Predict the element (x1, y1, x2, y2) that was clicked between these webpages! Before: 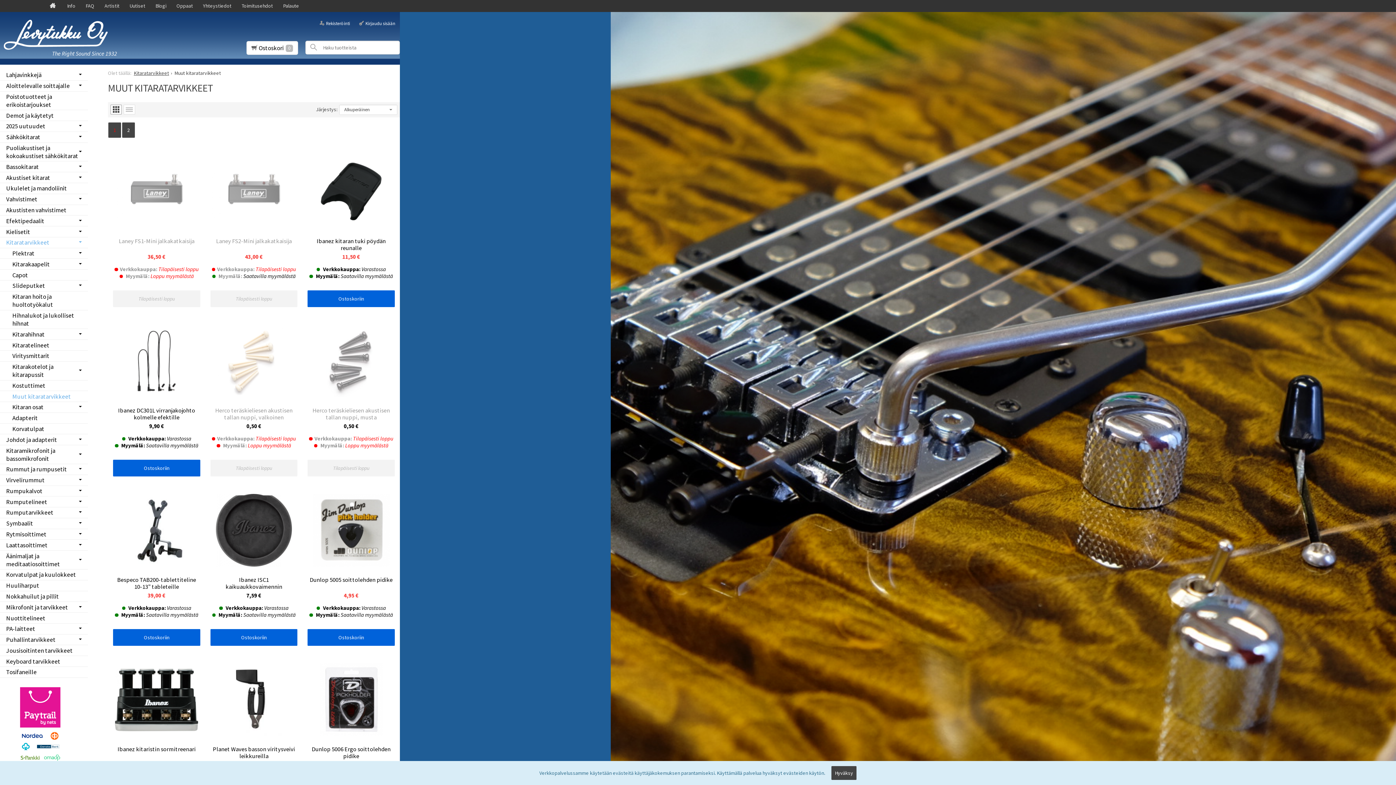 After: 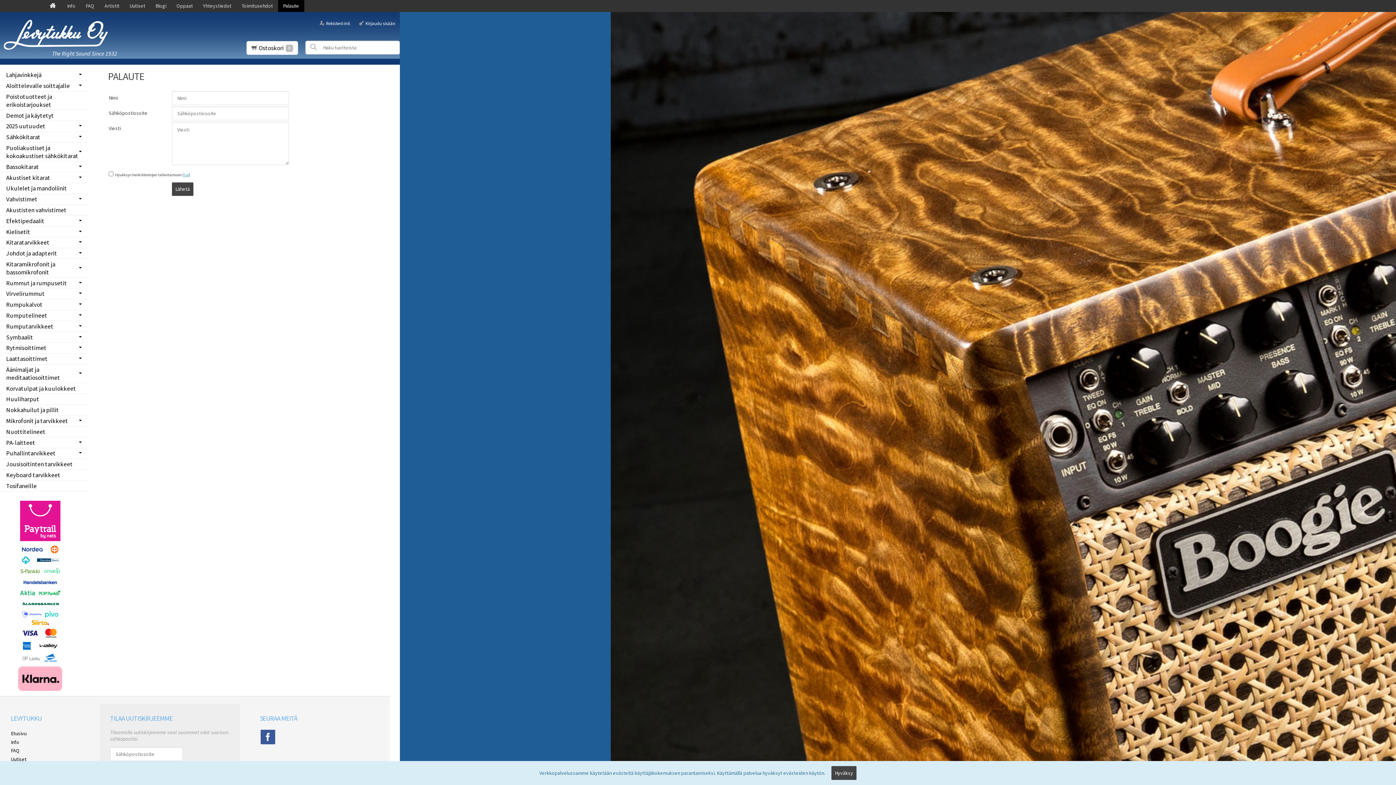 Action: bbox: (278, 0, 304, 12) label: Palaute